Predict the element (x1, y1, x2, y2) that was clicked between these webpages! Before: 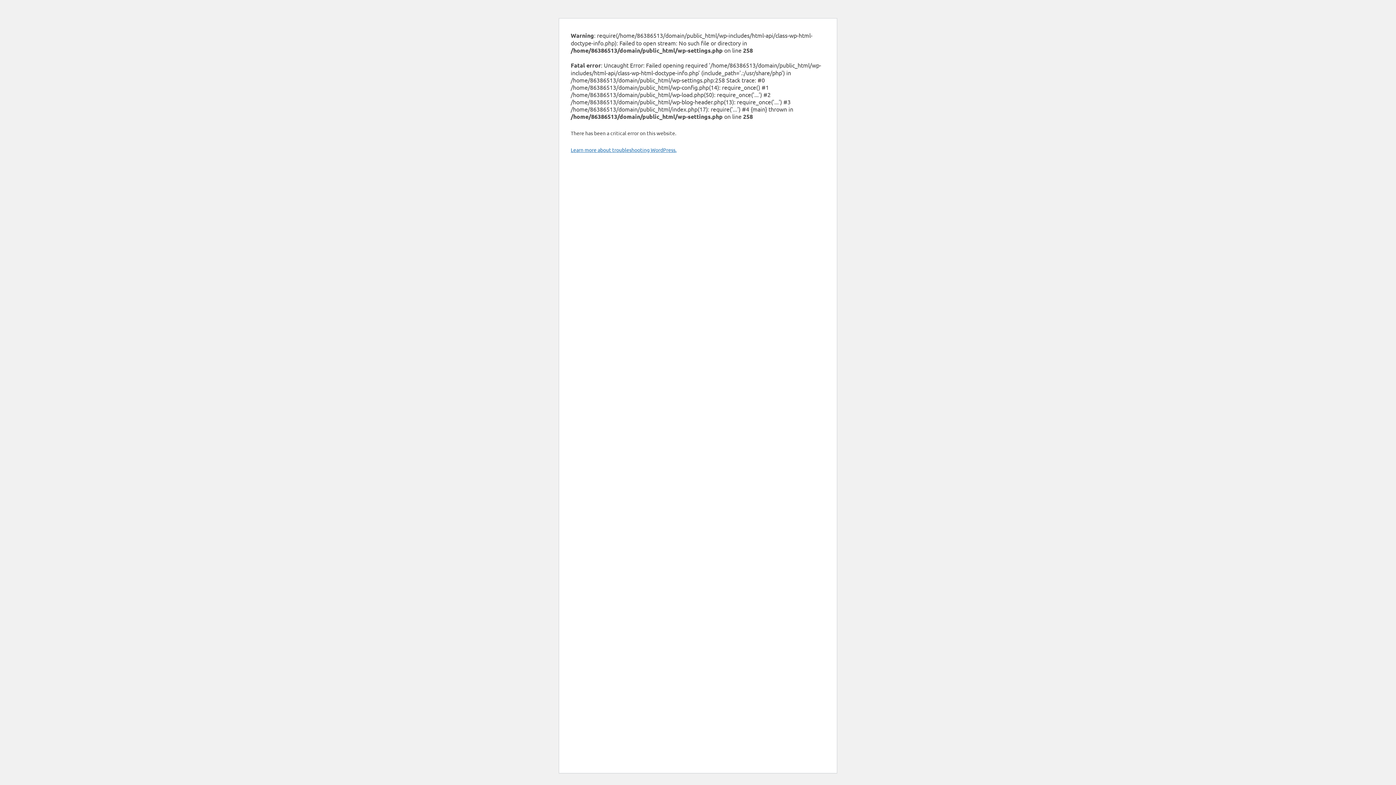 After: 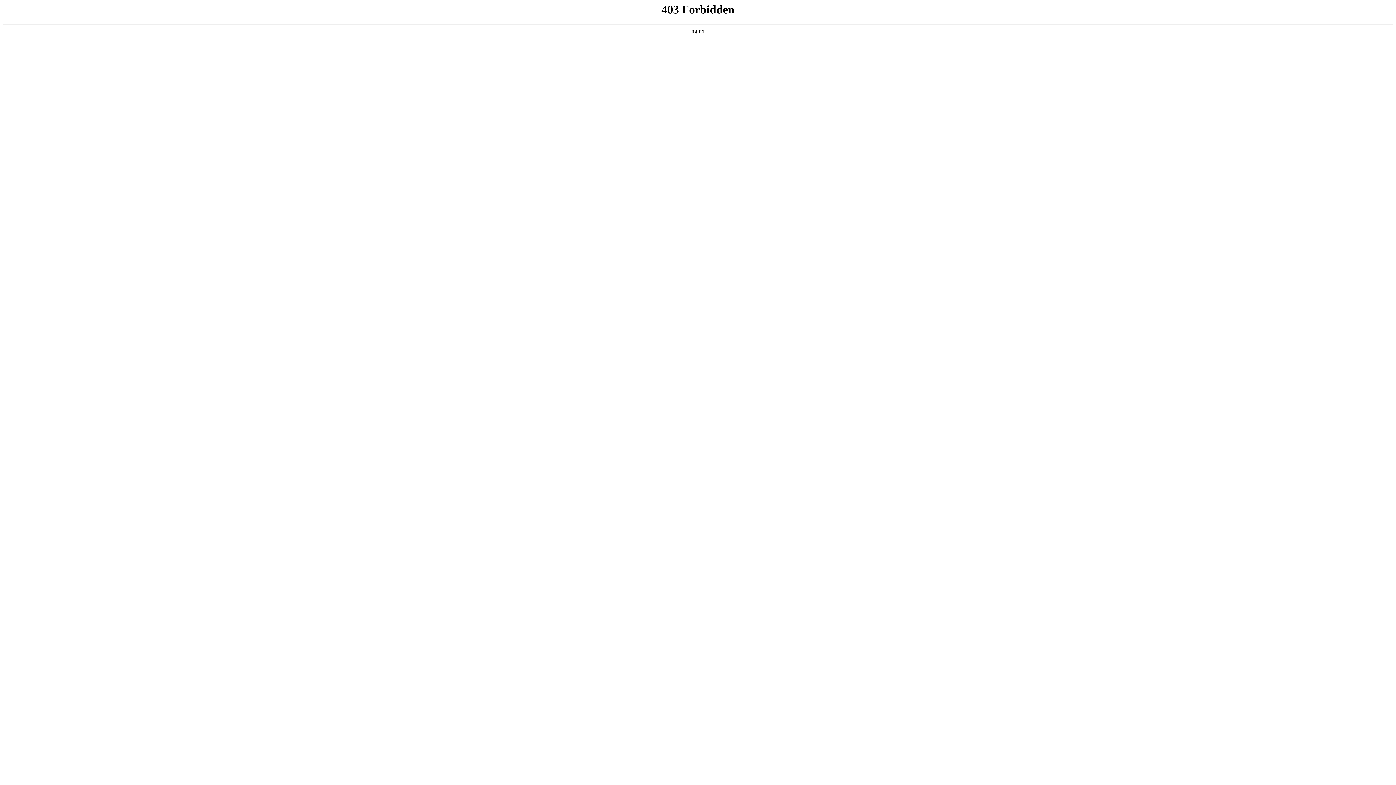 Action: bbox: (570, 146, 676, 153) label: Learn more about troubleshooting WordPress.